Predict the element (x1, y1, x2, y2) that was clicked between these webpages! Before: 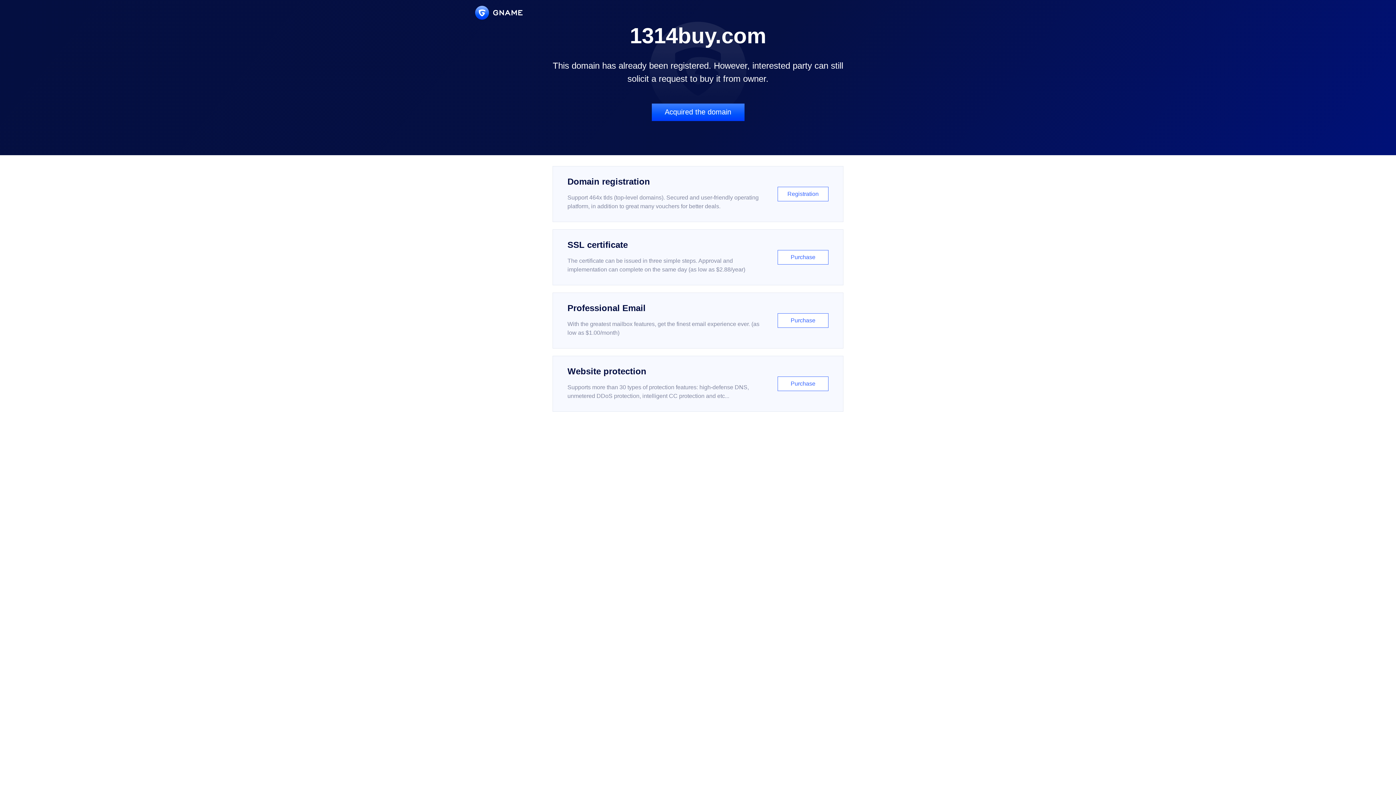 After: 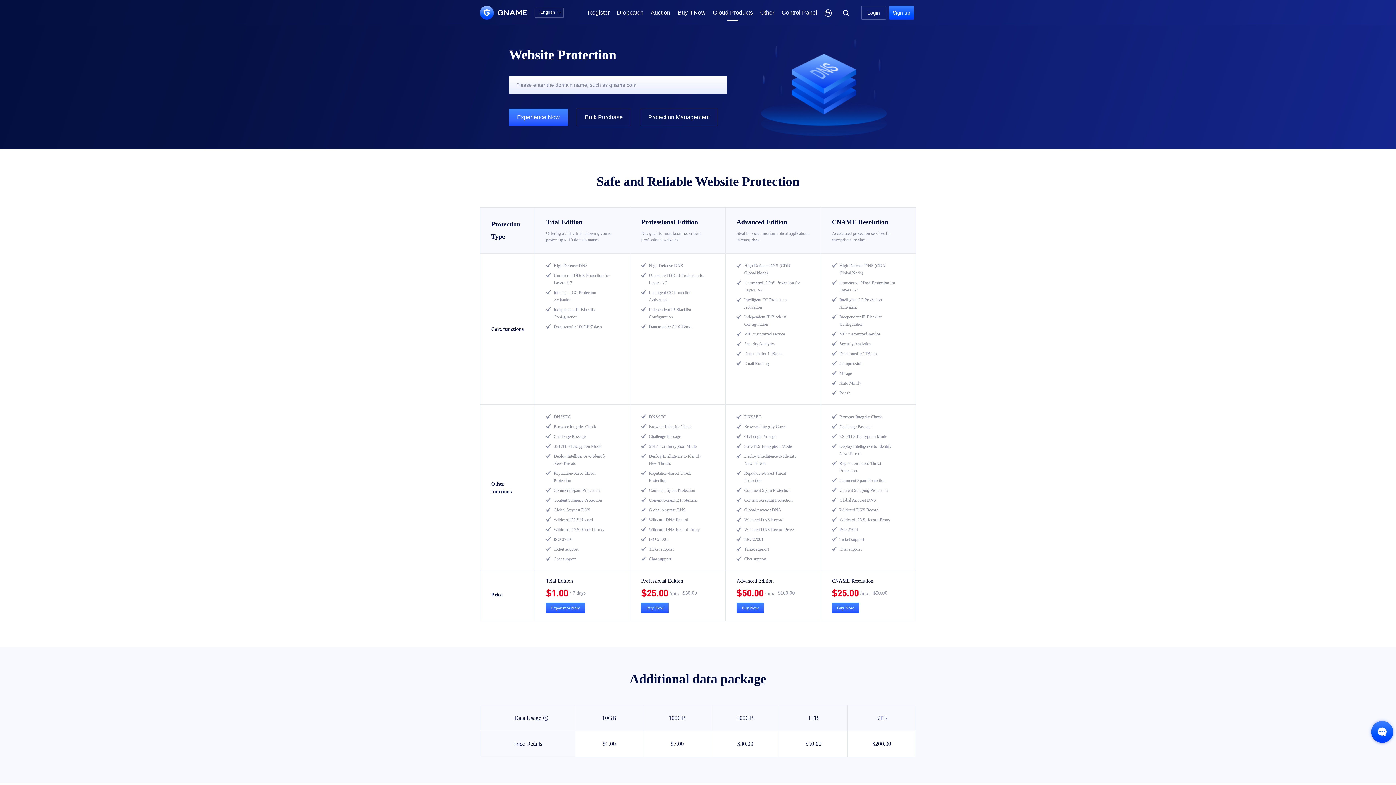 Action: label: Website protection

Supports more than 30 types of protection features: high-defense DNS, unmetered DDoS protection, intelligent CC protection and etc...

Purchase bbox: (552, 356, 843, 412)